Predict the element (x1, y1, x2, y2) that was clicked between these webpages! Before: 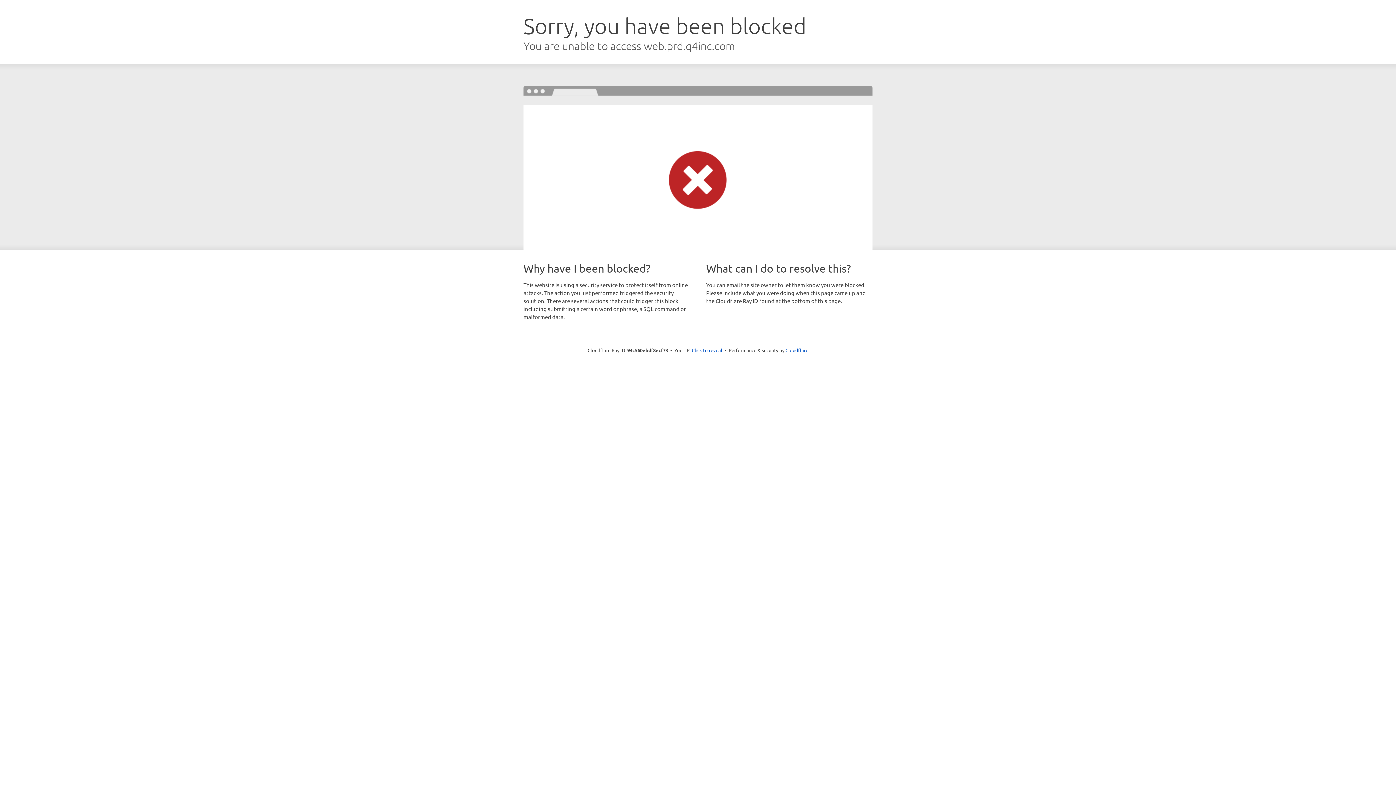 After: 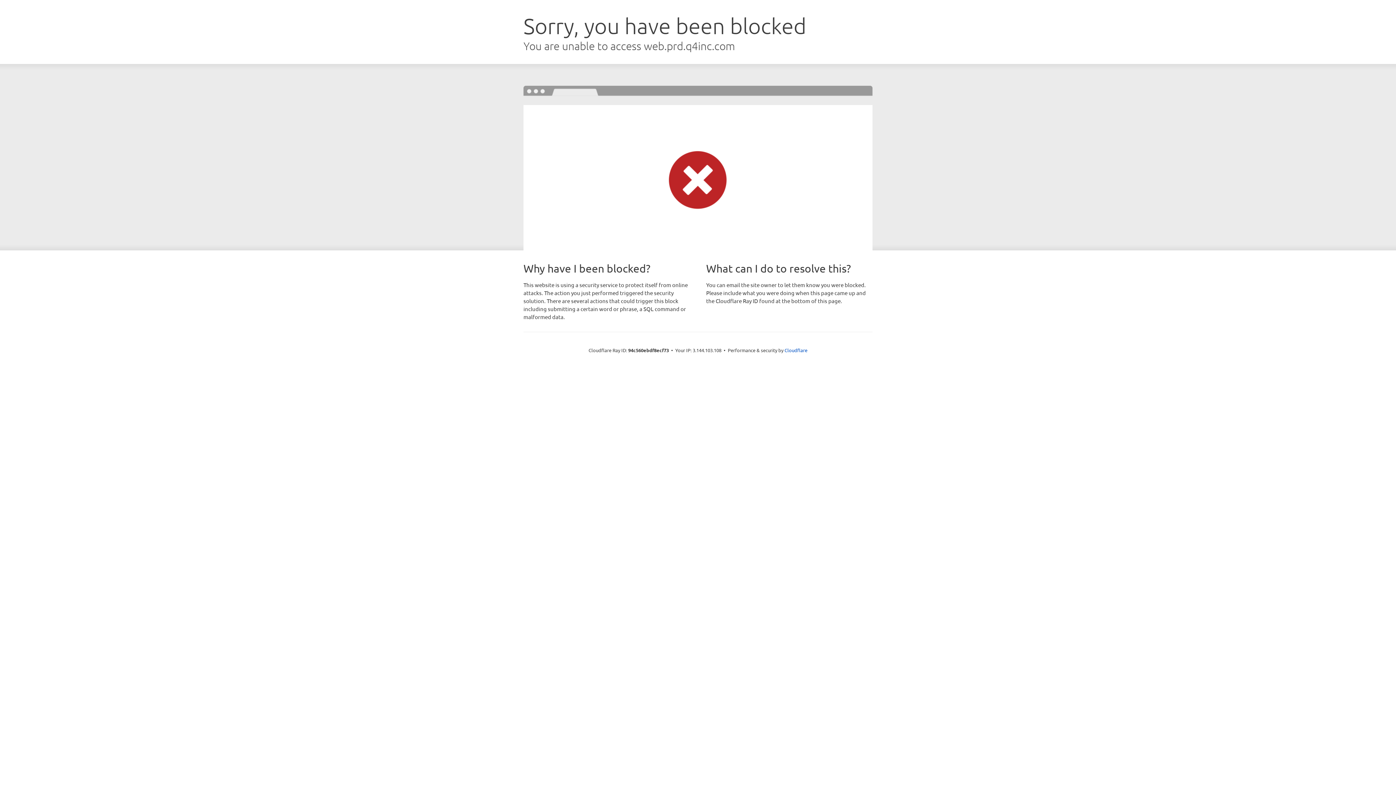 Action: bbox: (692, 346, 722, 353) label: Click to reveal